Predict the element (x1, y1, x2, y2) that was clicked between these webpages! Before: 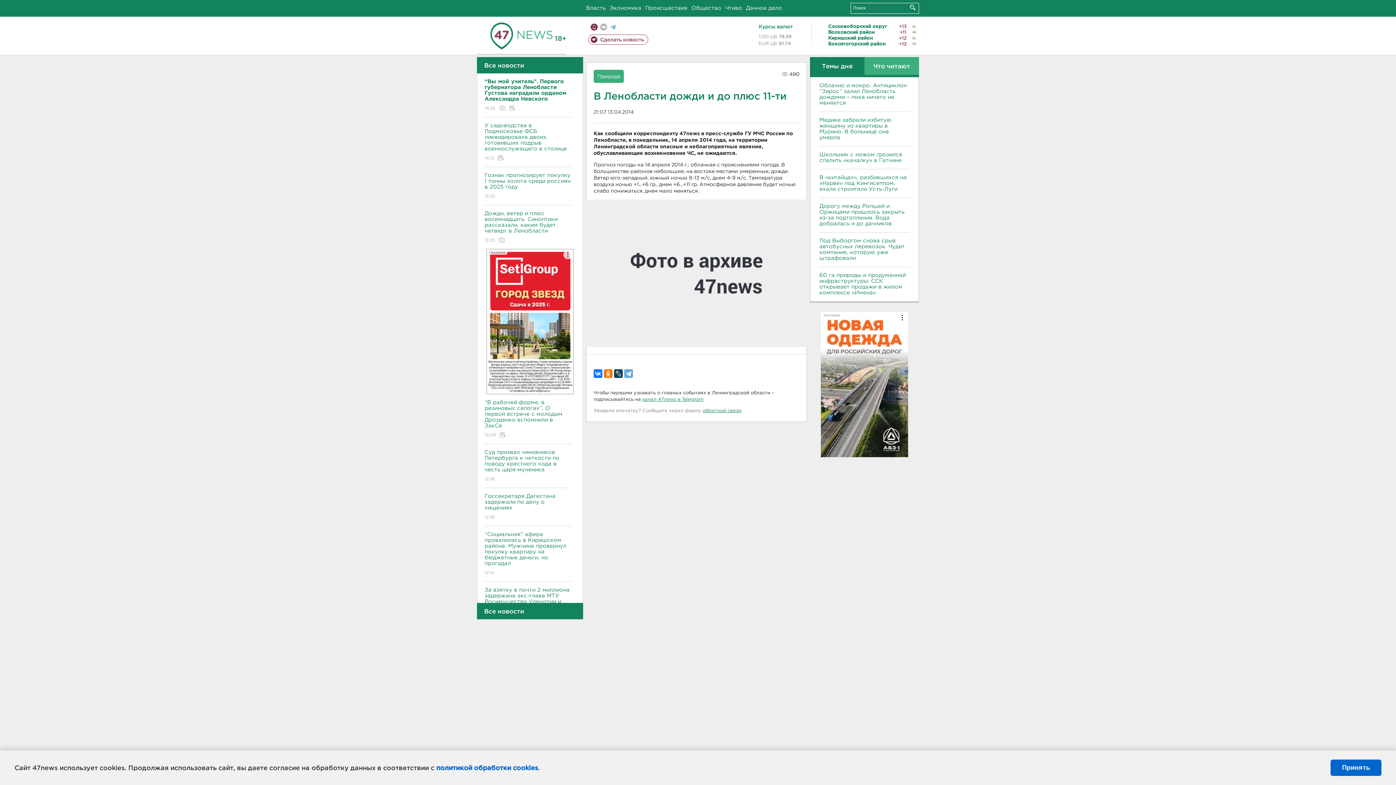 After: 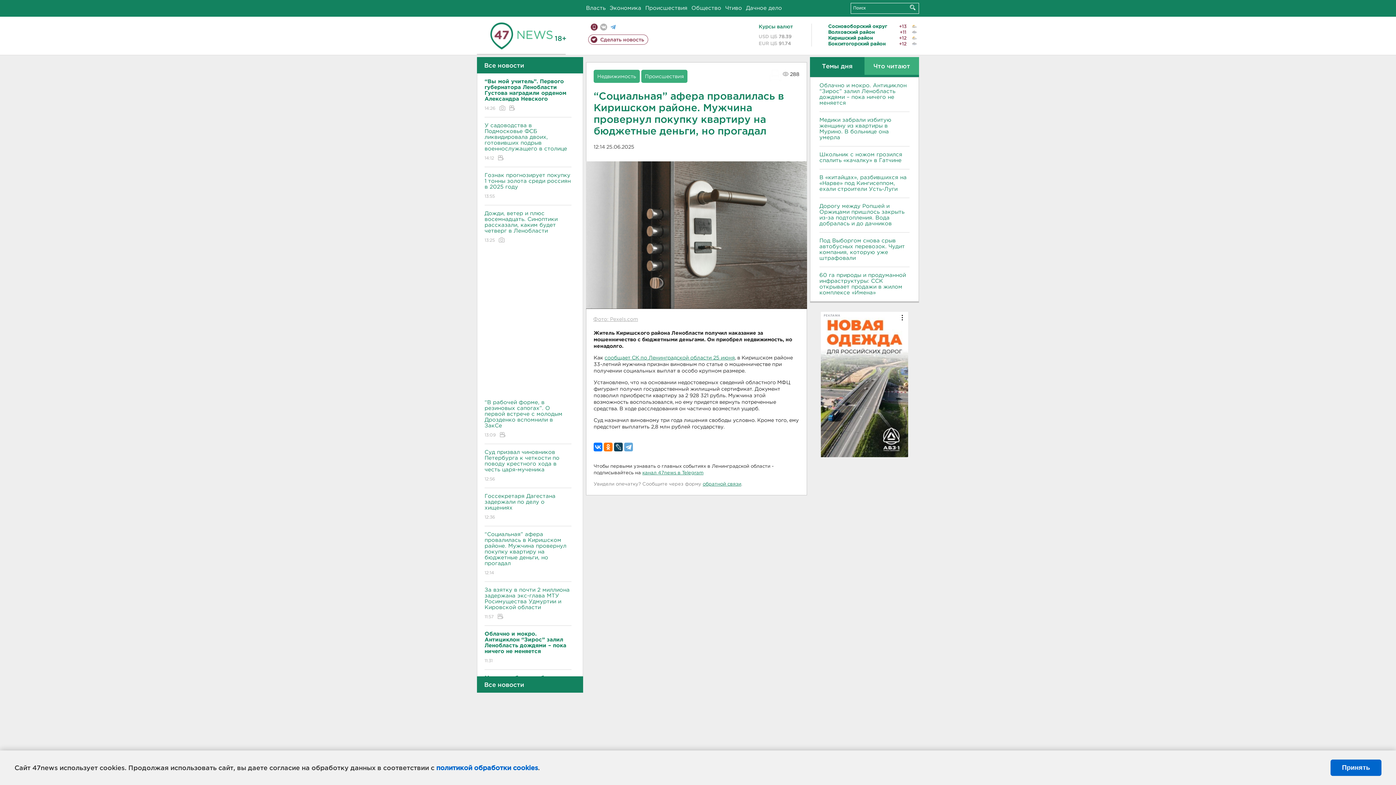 Action: bbox: (484, 526, 571, 582) label: “Социальная” афера провалилась в Киришском районе. Мужчина провернул покупку квартиру на бюджетные деньги, но прогадал
12:14